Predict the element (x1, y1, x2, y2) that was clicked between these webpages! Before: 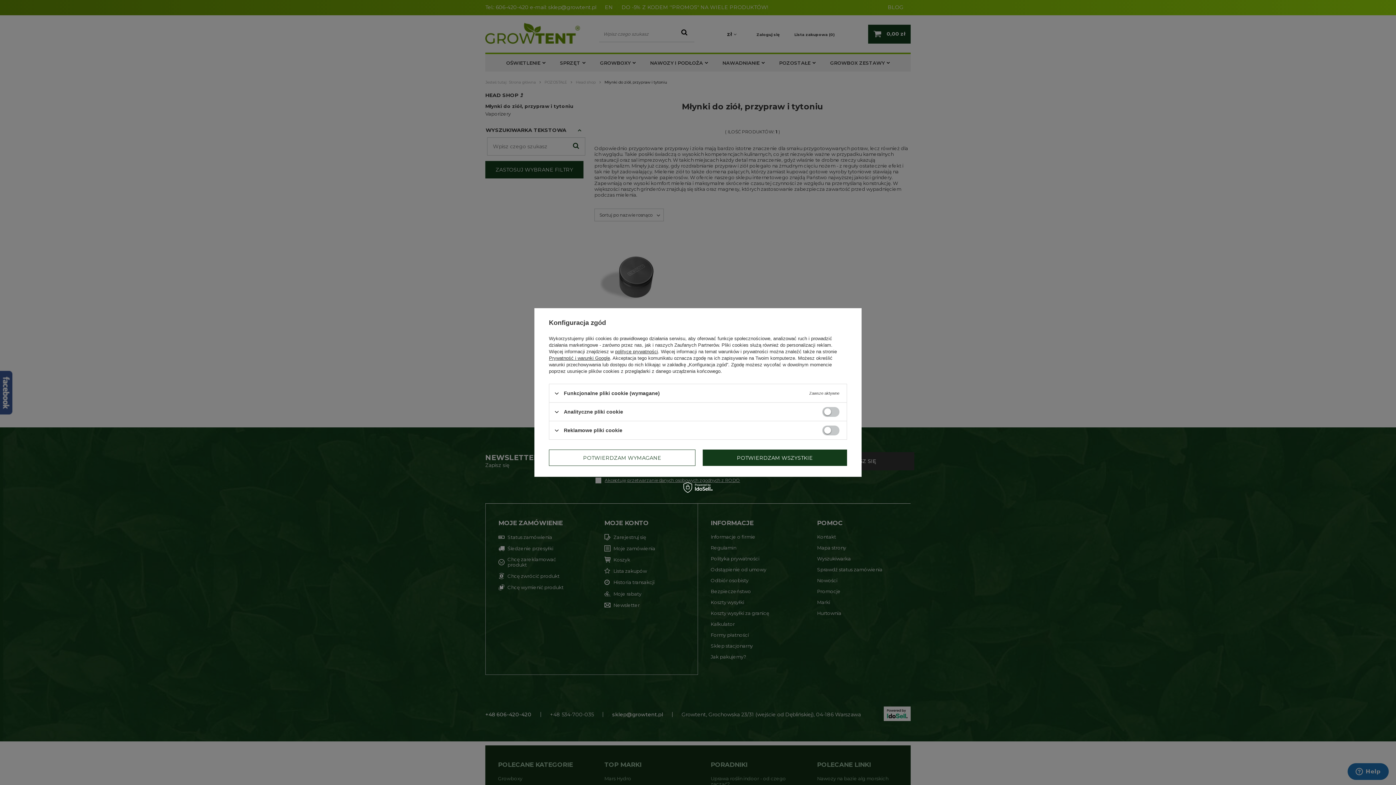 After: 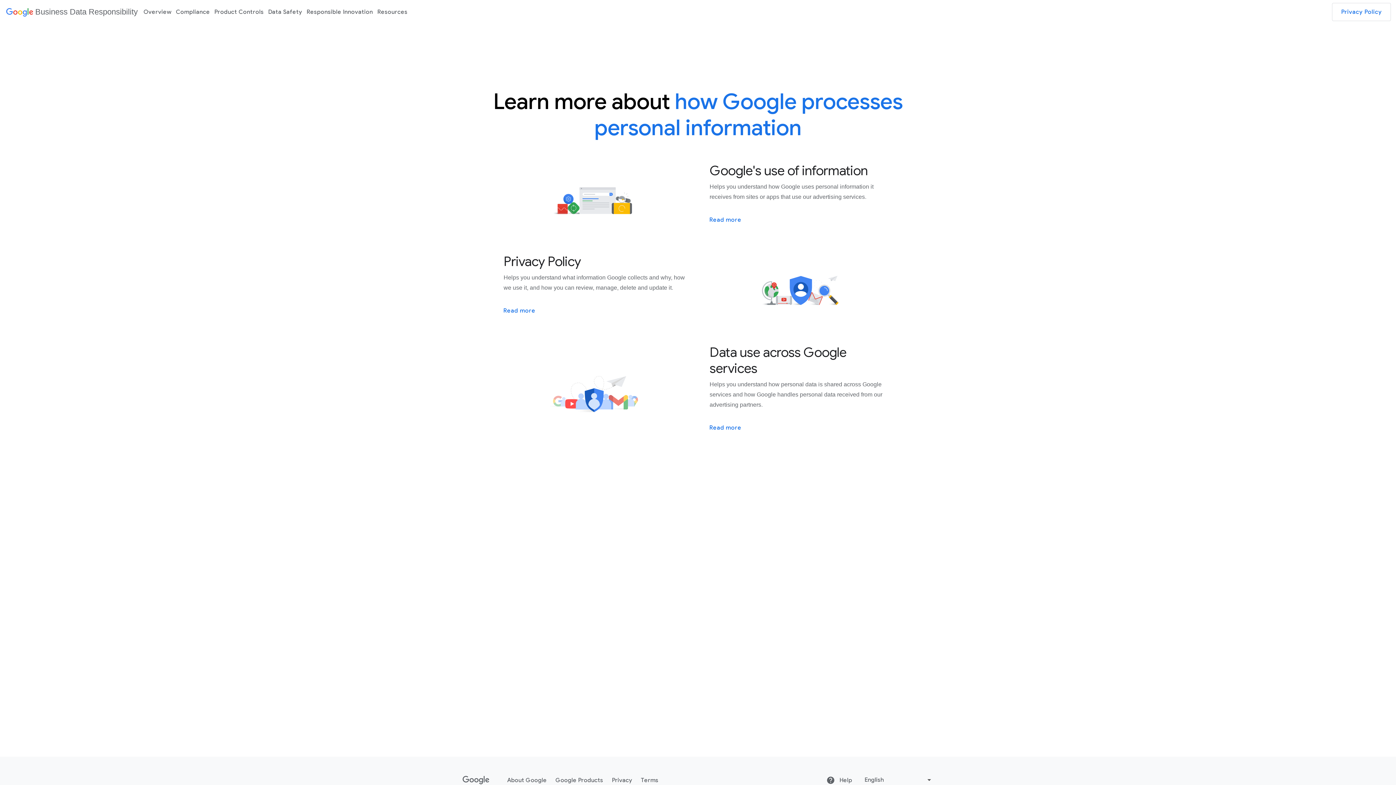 Action: bbox: (549, 355, 610, 361) label: Prywatność i warunki Google